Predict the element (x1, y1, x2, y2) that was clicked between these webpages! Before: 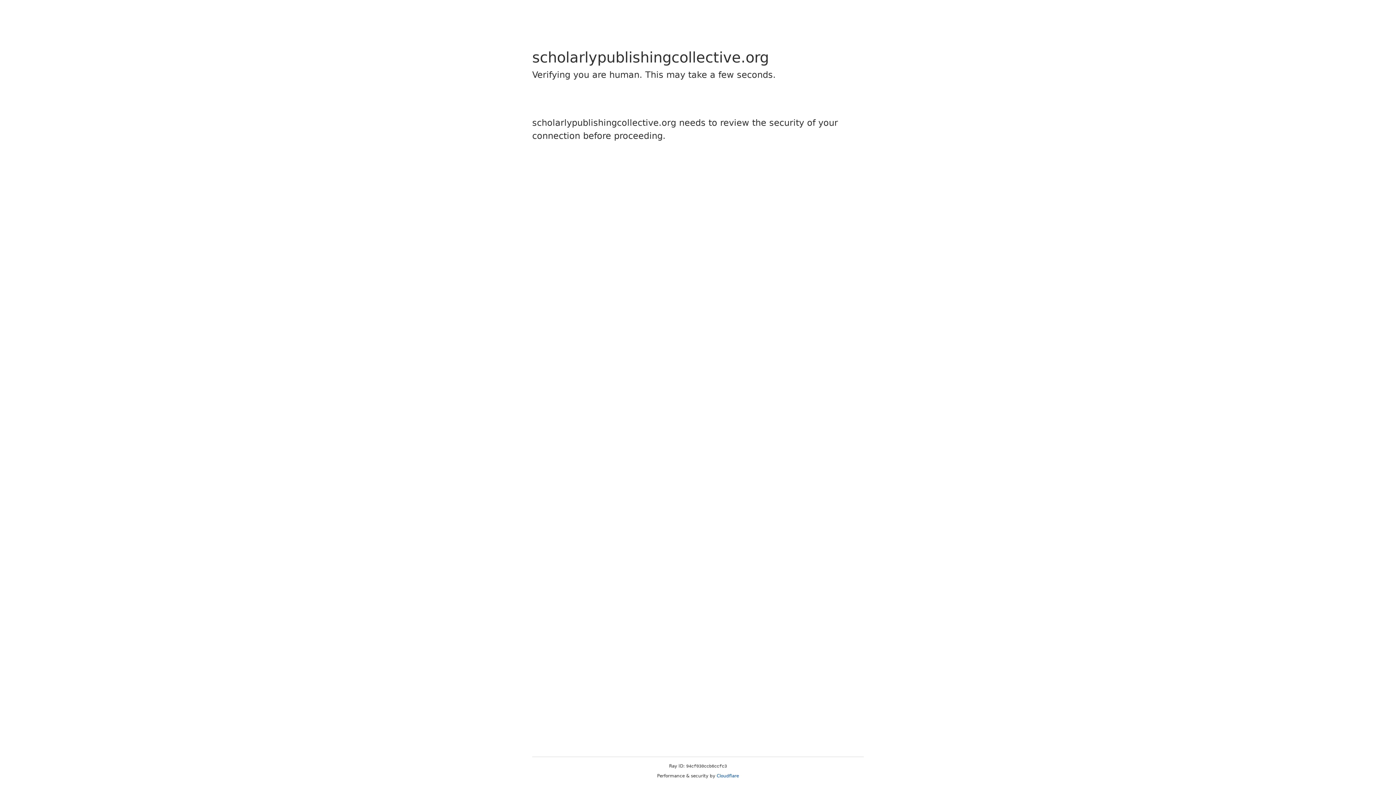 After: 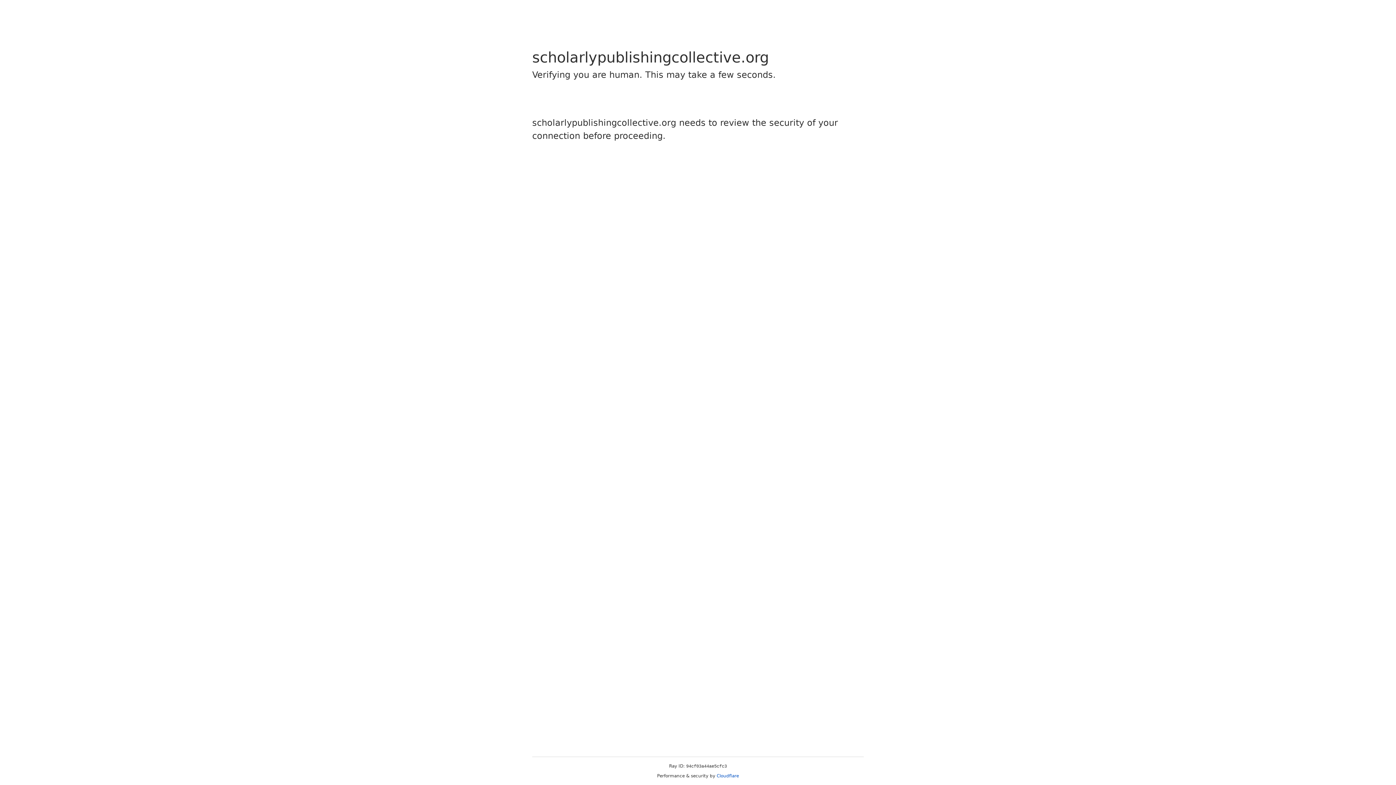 Action: bbox: (716, 773, 739, 778) label: Cloudflare